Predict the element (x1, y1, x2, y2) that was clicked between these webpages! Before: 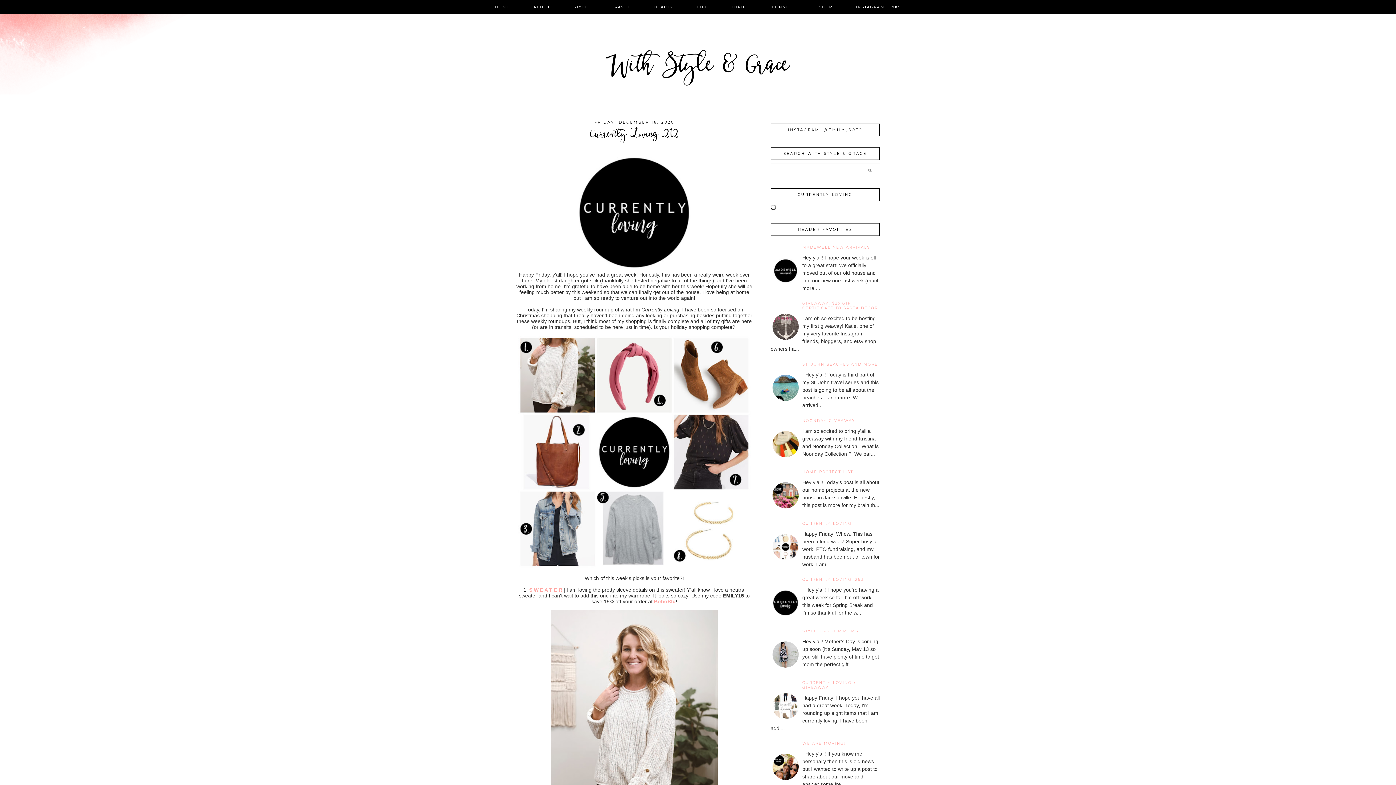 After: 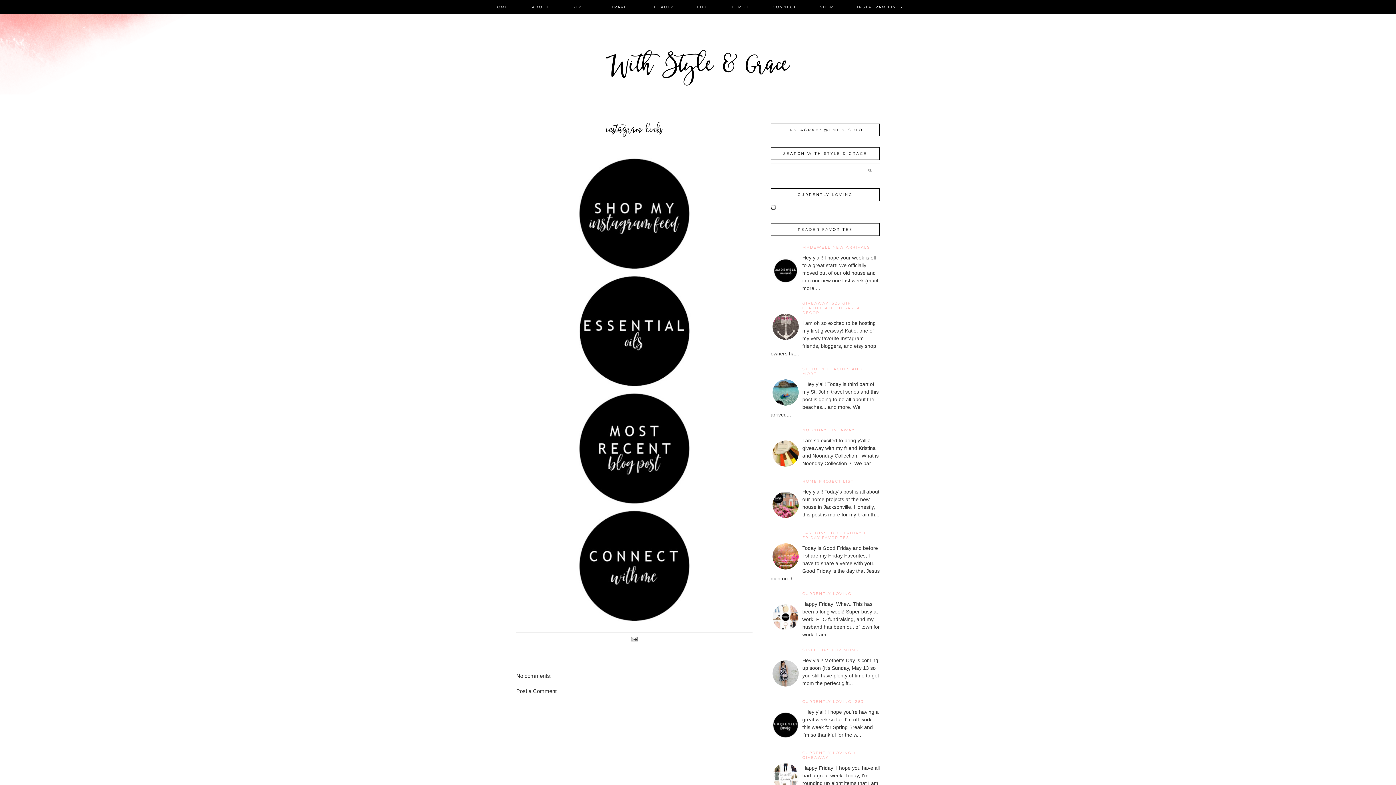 Action: bbox: (856, 4, 901, 9) label: INSTAGRAM LINKS